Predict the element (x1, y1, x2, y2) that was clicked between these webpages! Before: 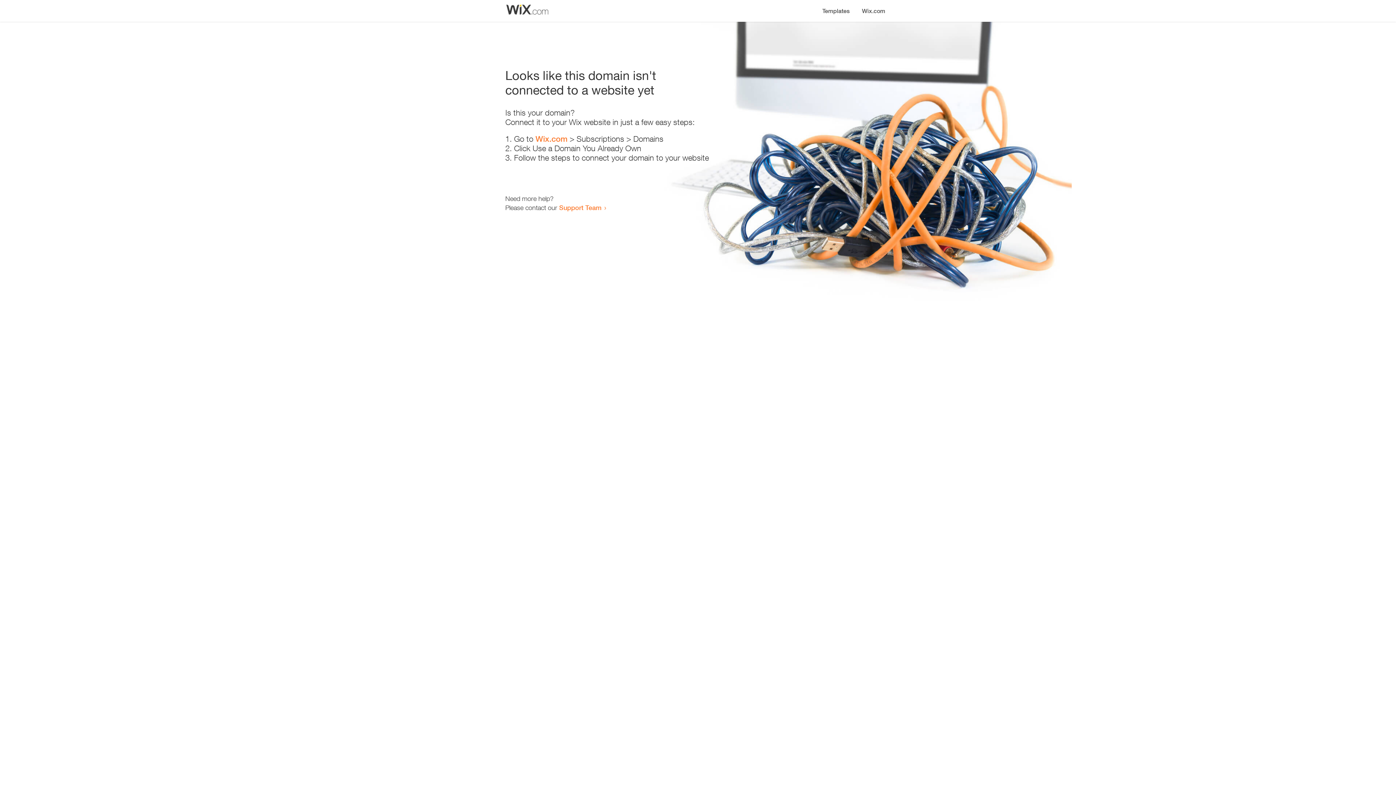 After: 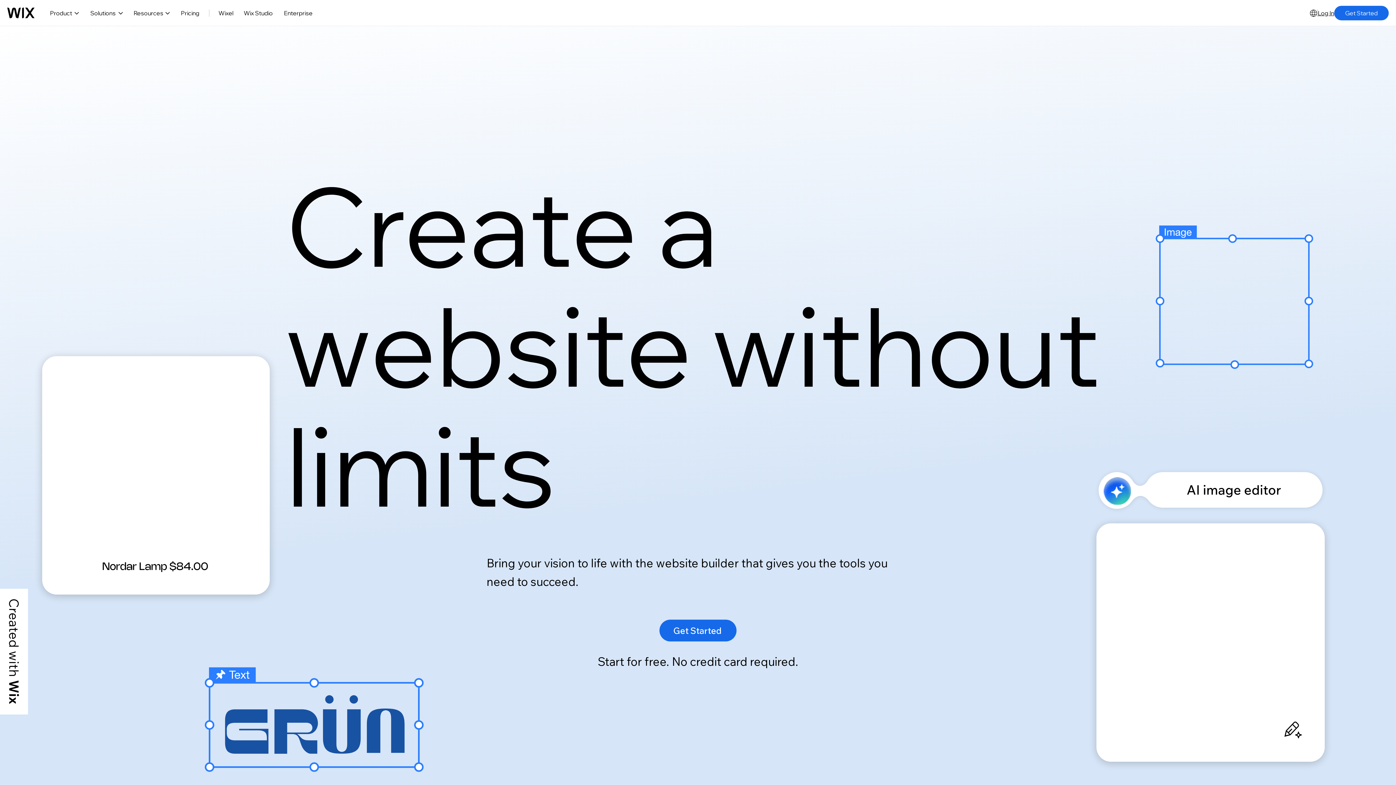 Action: bbox: (856, 0, 890, 14) label: Wix.com